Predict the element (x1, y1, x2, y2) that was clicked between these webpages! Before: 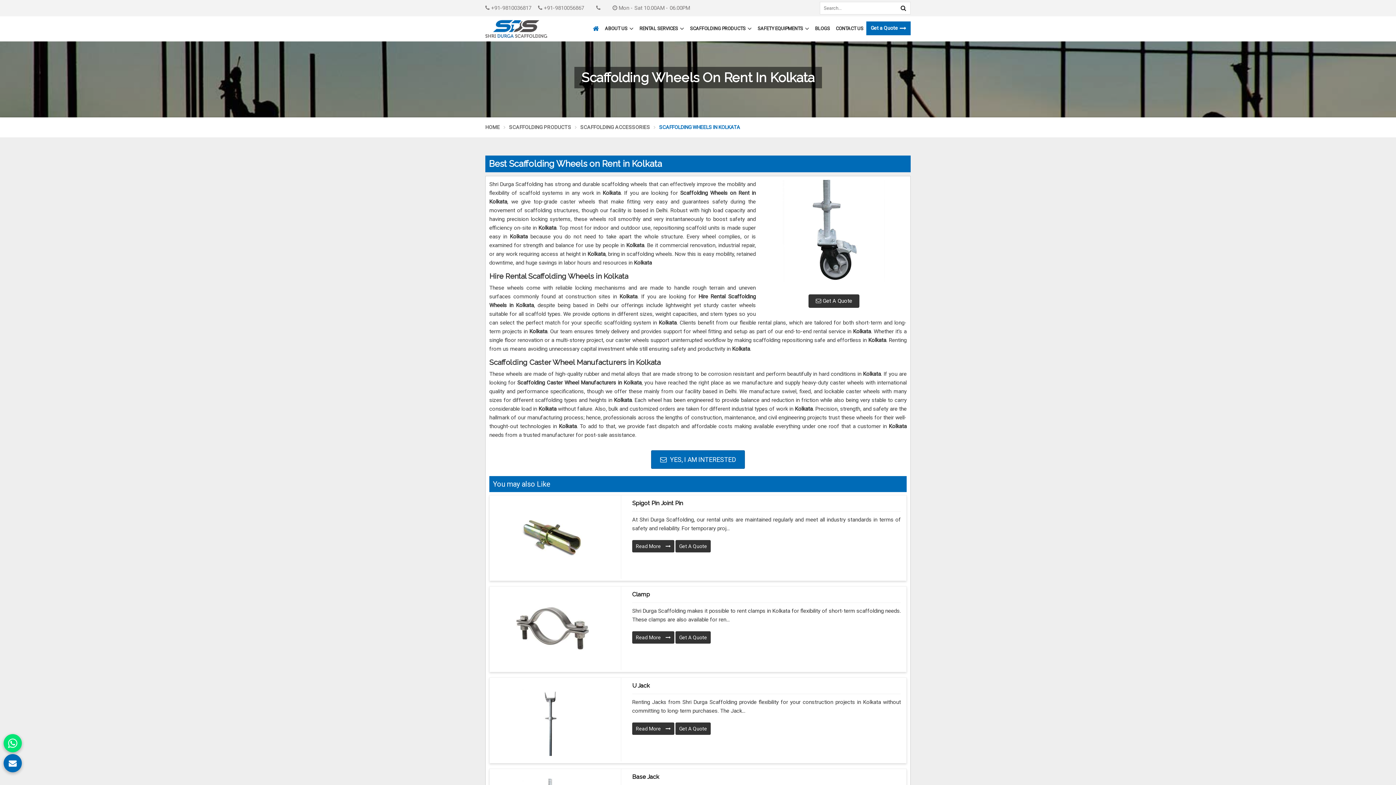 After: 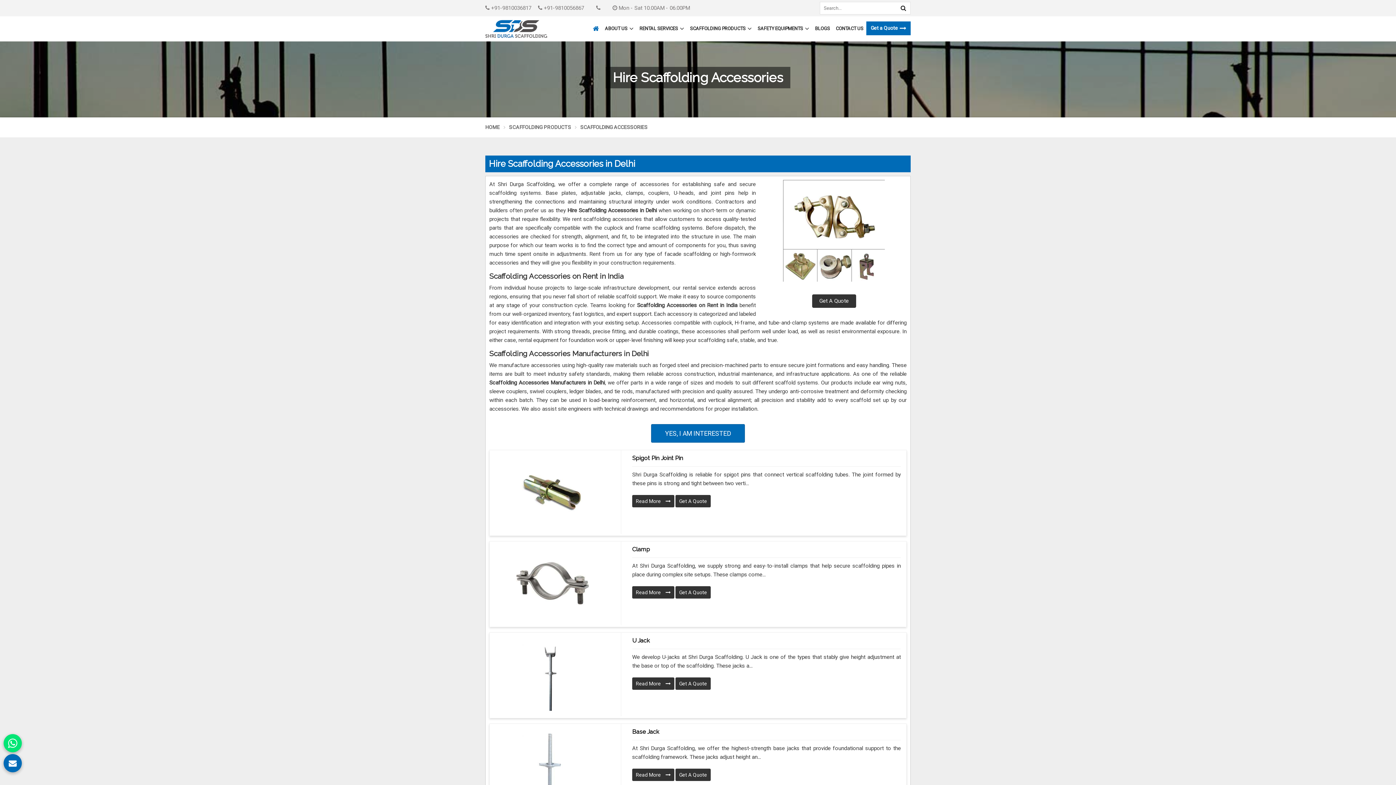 Action: label: SCAFFOLDING ACCESSORIES bbox: (580, 117, 650, 137)